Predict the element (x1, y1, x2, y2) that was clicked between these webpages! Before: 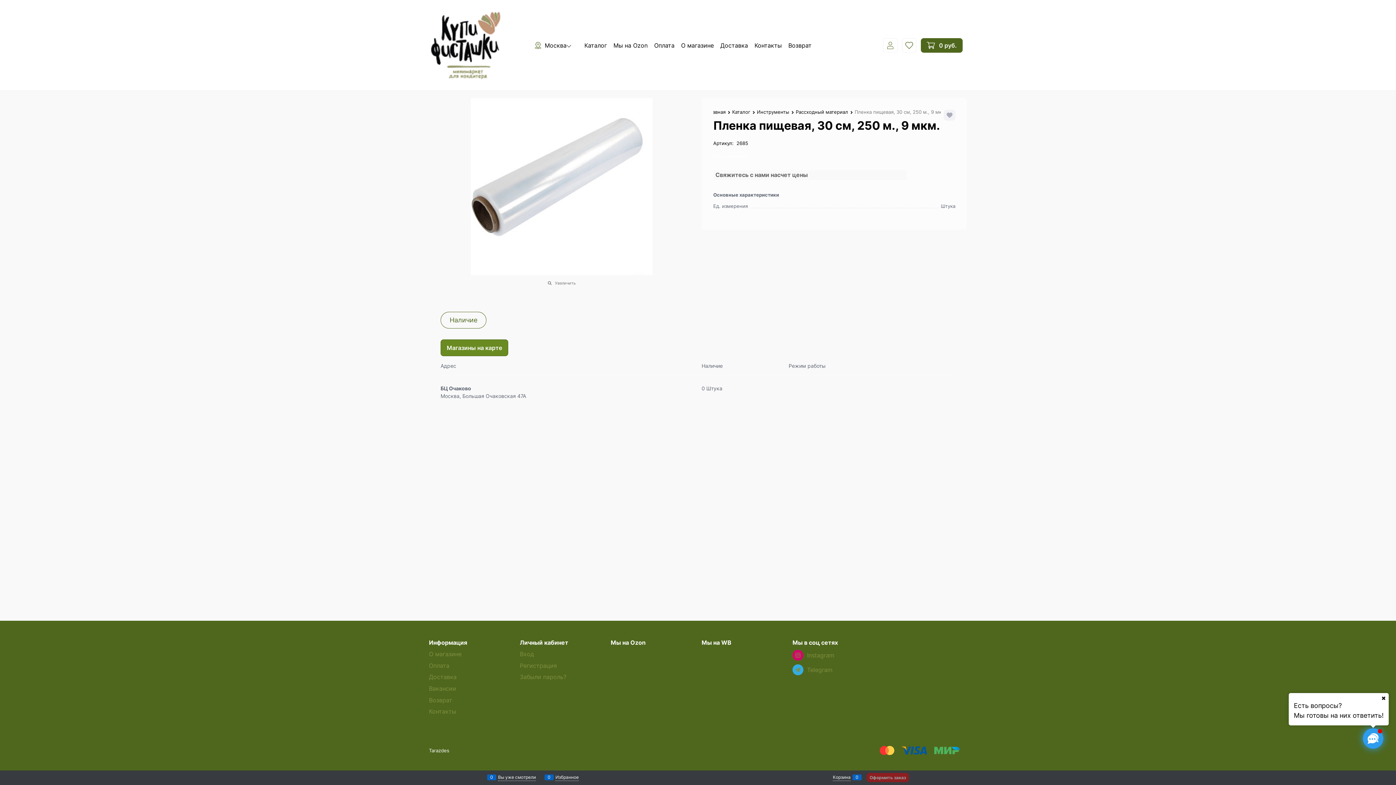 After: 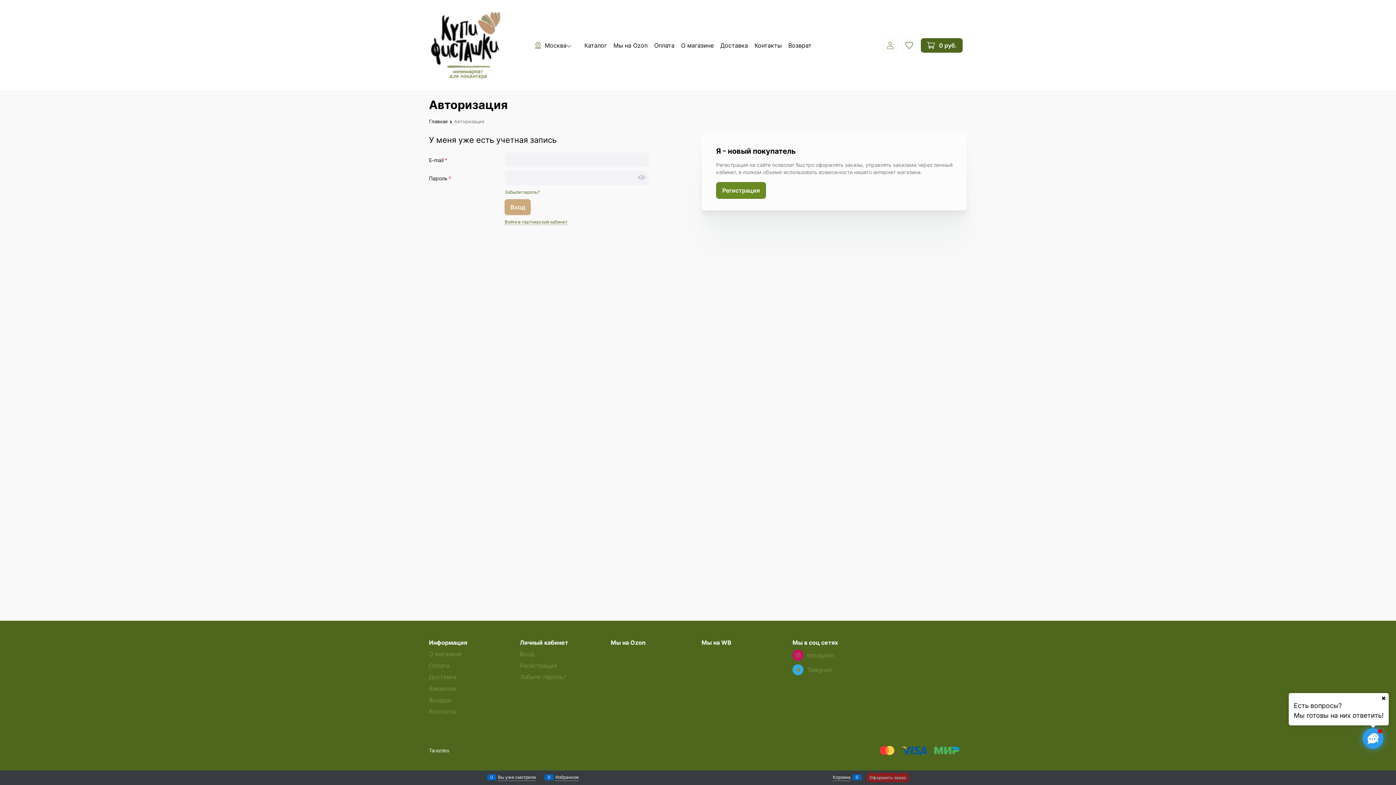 Action: label: Вход bbox: (520, 650, 534, 658)